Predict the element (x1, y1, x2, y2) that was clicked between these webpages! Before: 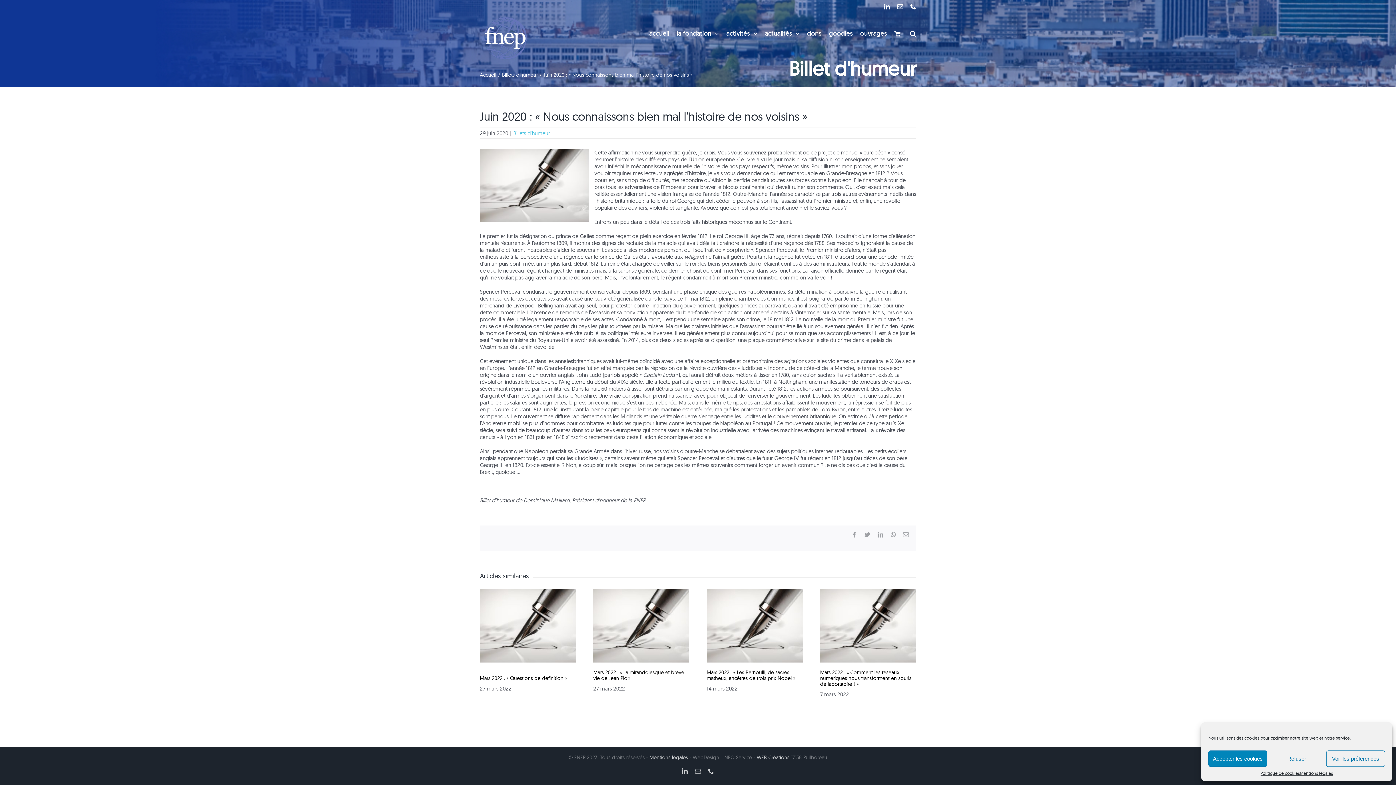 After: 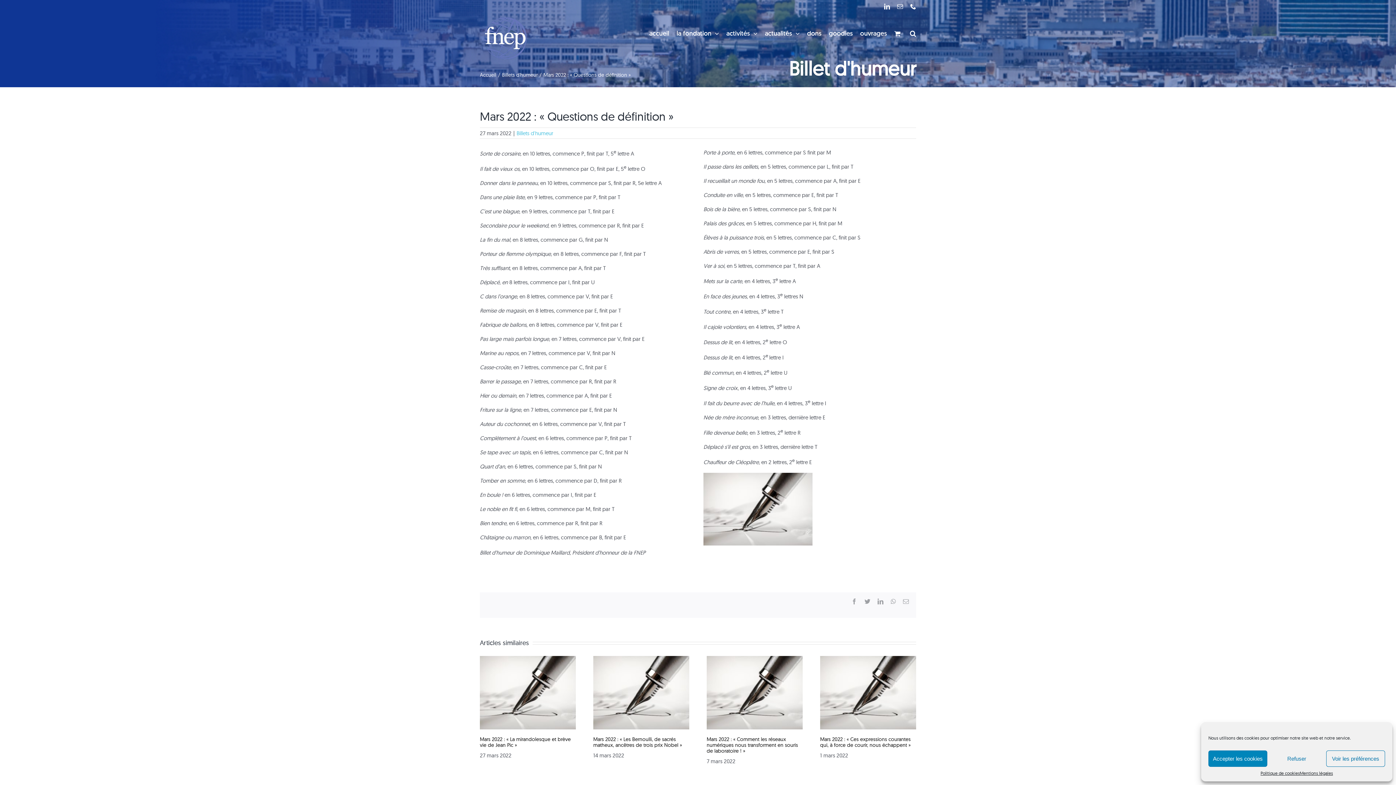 Action: label: Mars 2022 : « Questions de définition » bbox: (480, 675, 567, 681)